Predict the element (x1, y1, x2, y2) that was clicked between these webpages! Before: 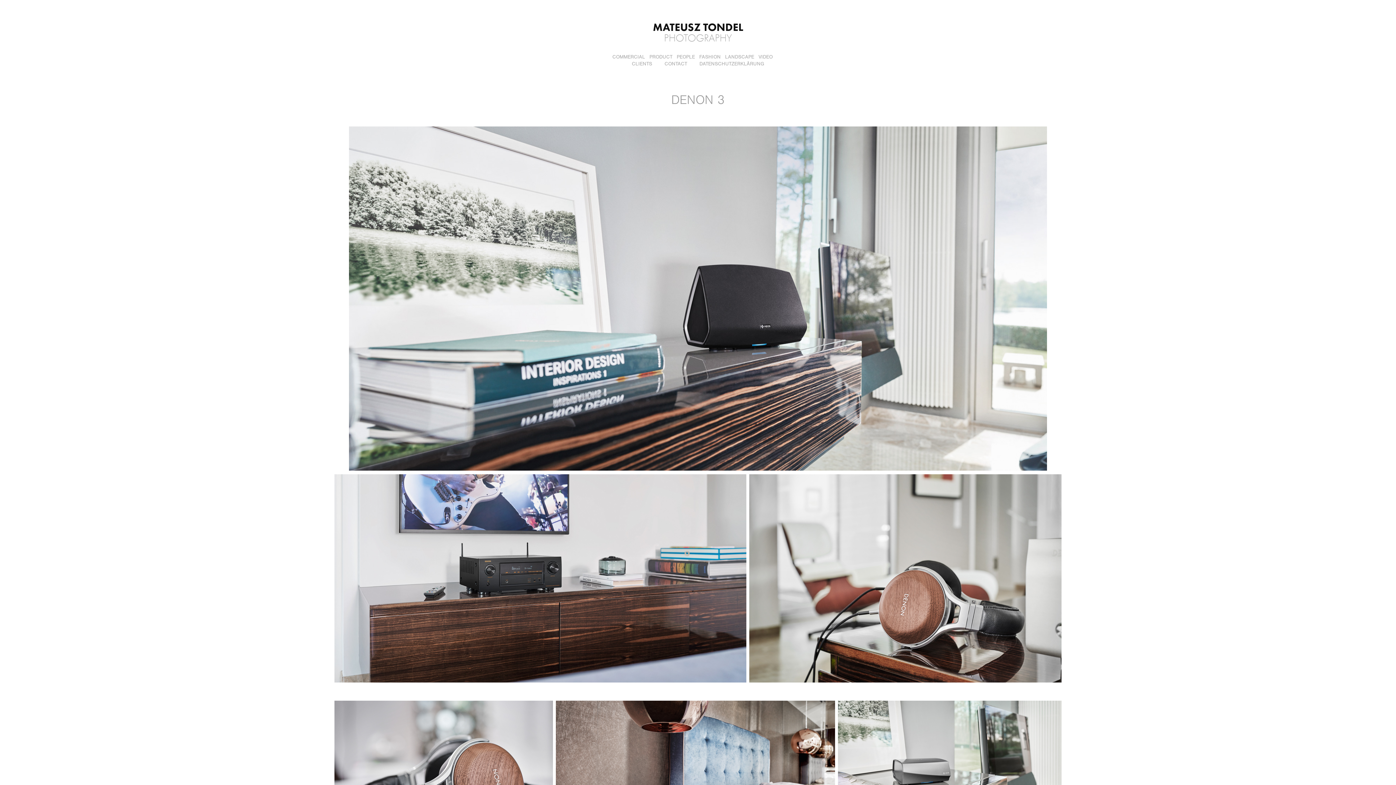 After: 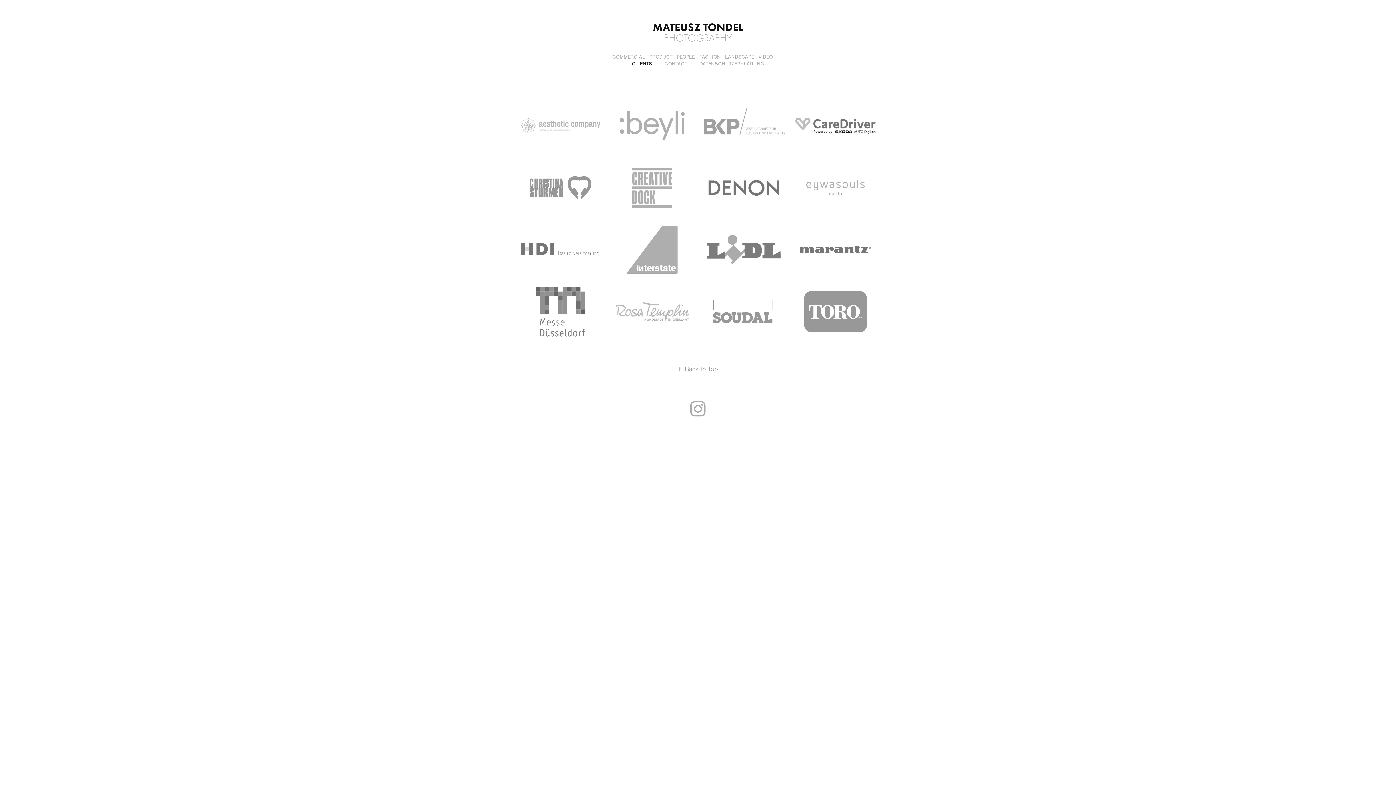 Action: label: CLIENTS bbox: (632, 60, 652, 66)